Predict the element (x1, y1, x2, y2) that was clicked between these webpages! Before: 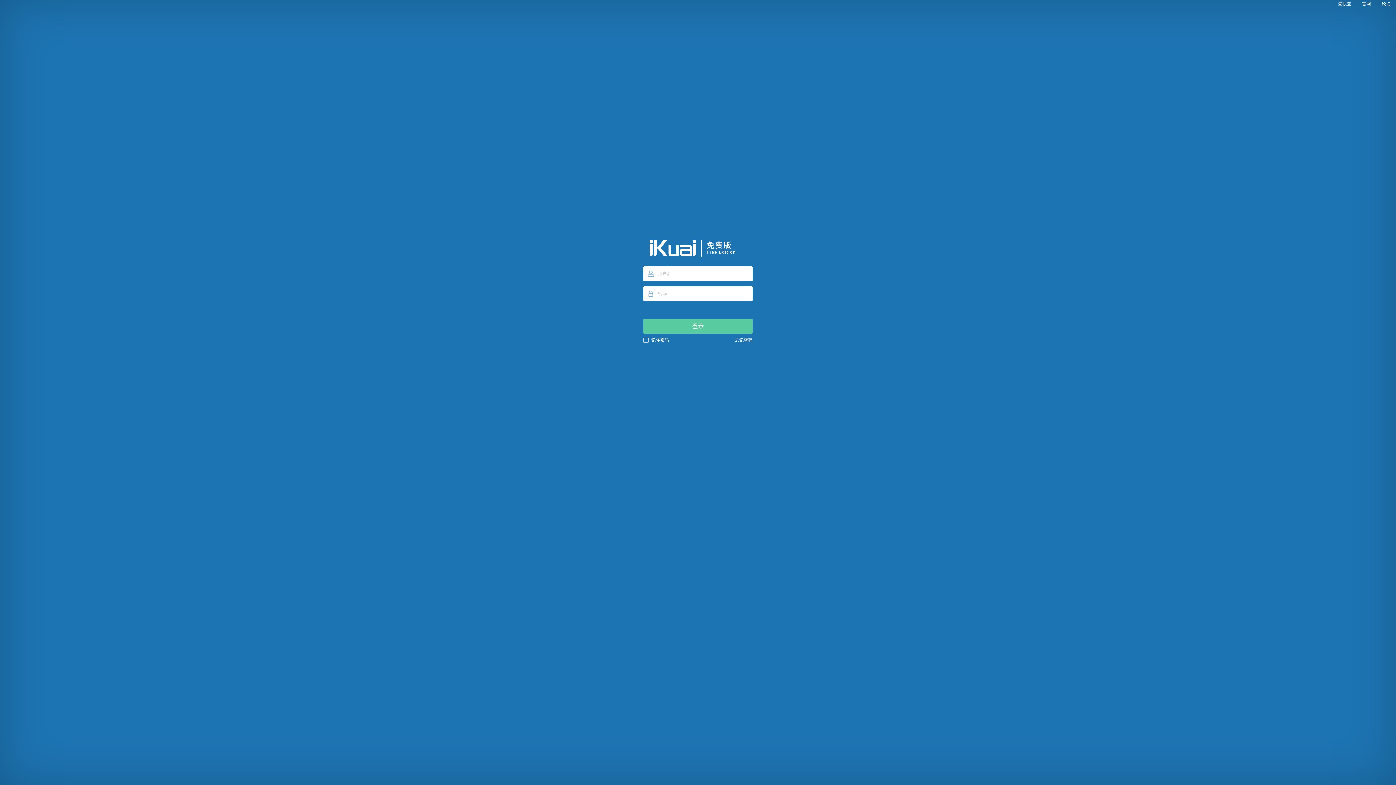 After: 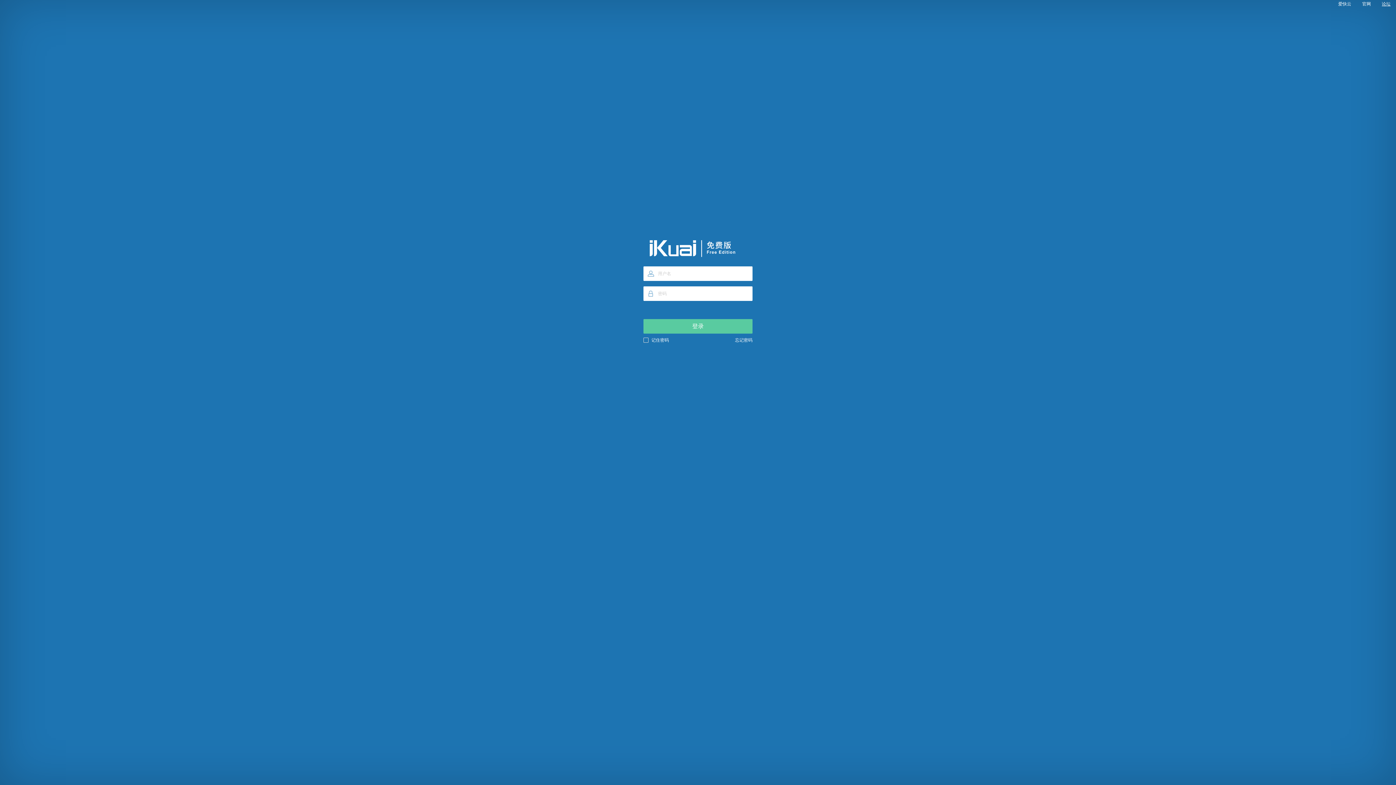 Action: label: 论坛 bbox: (1382, 1, 1390, 7)